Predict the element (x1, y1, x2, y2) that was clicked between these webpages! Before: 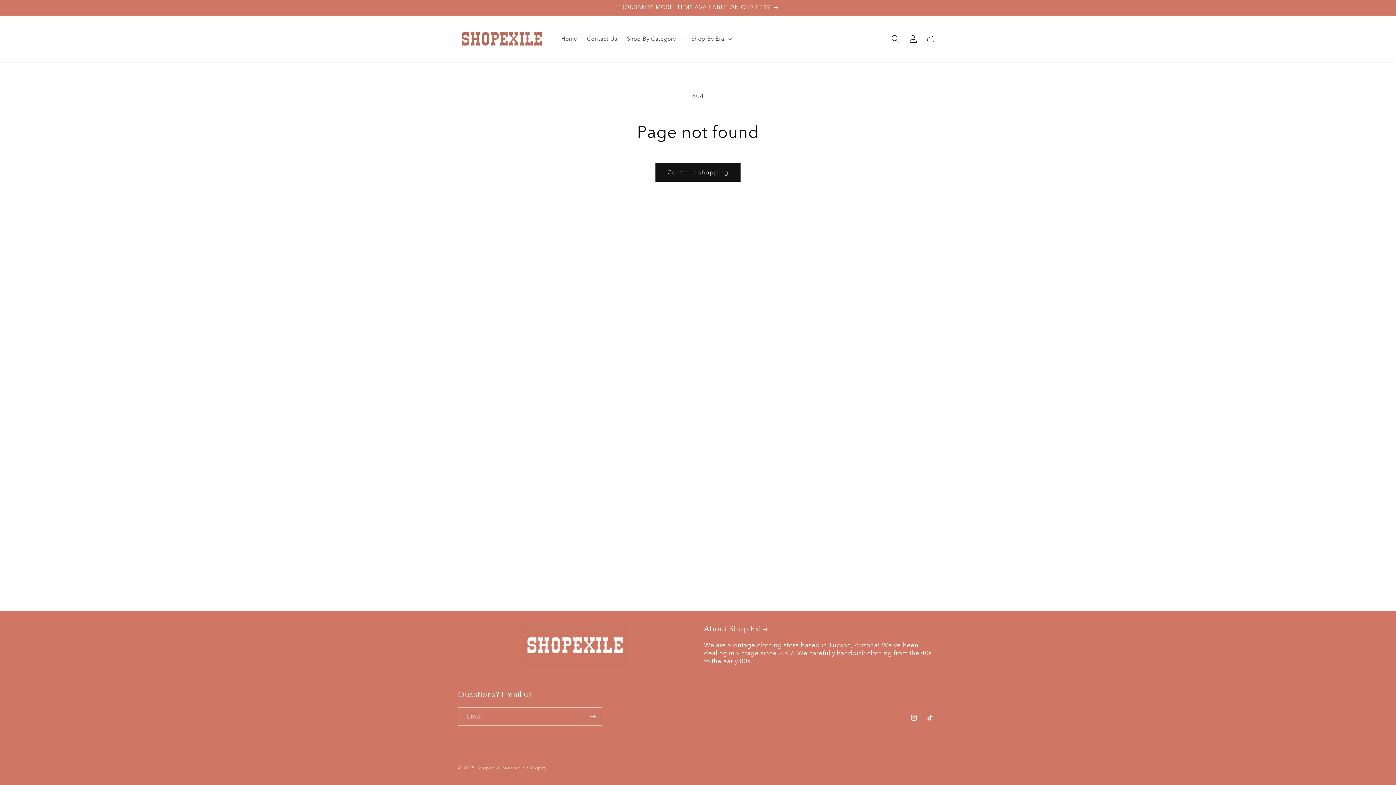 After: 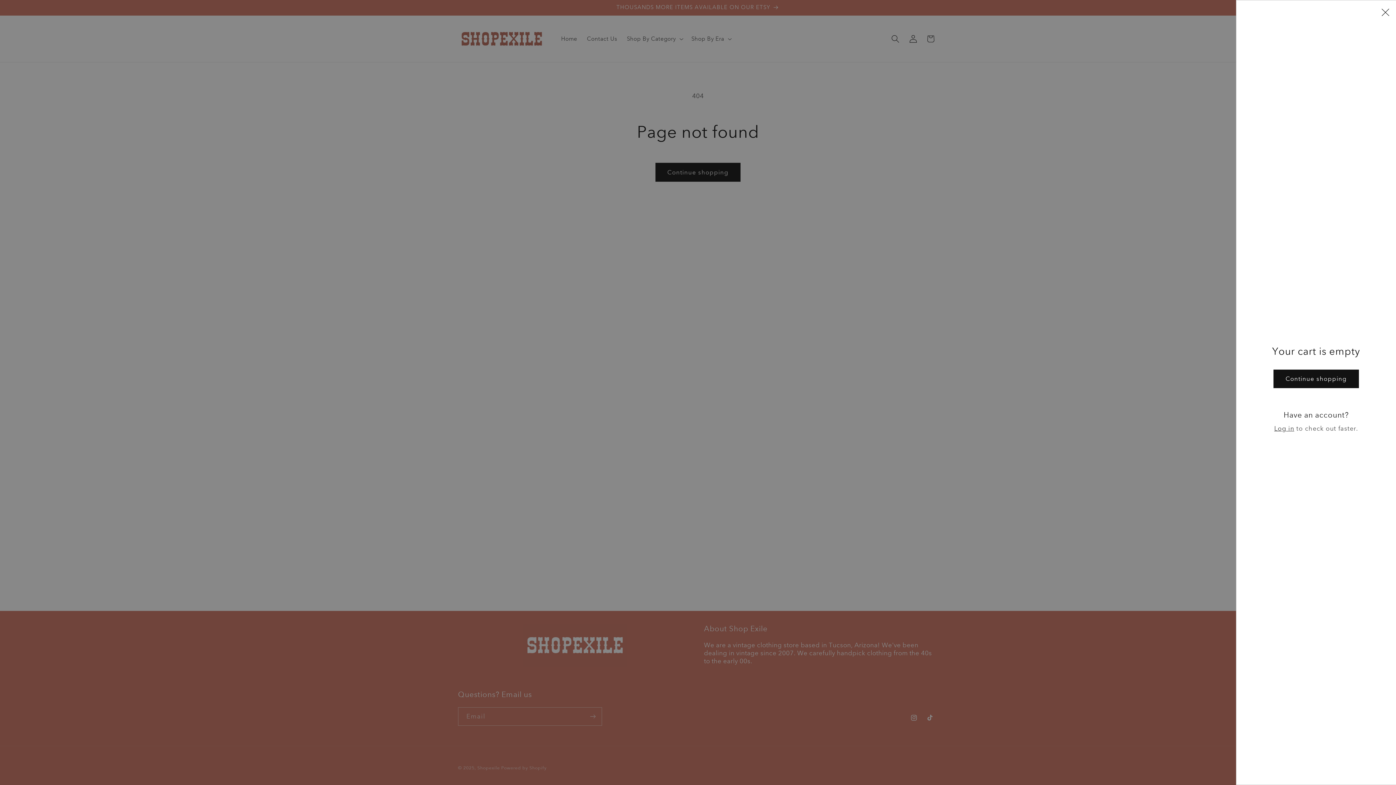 Action: bbox: (922, 30, 939, 47) label: Cart